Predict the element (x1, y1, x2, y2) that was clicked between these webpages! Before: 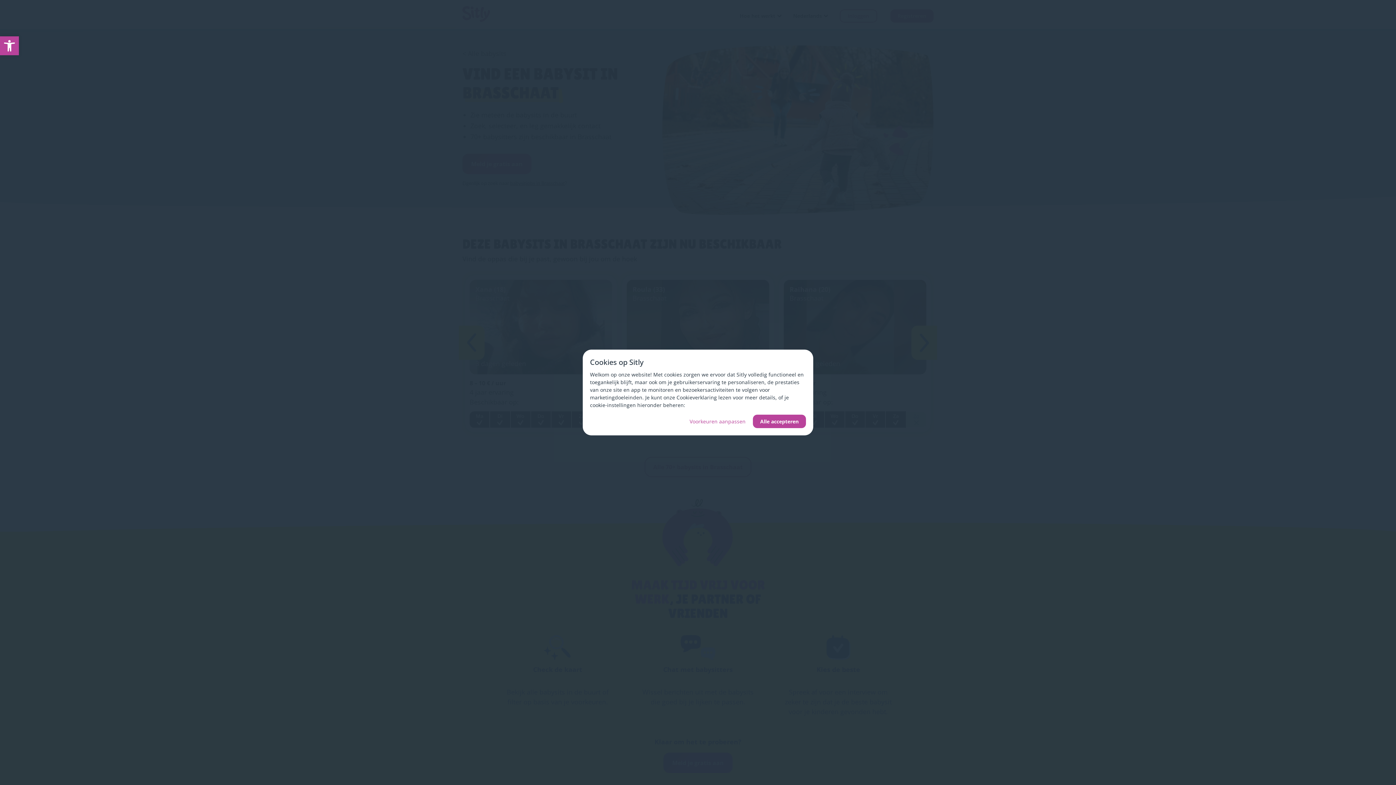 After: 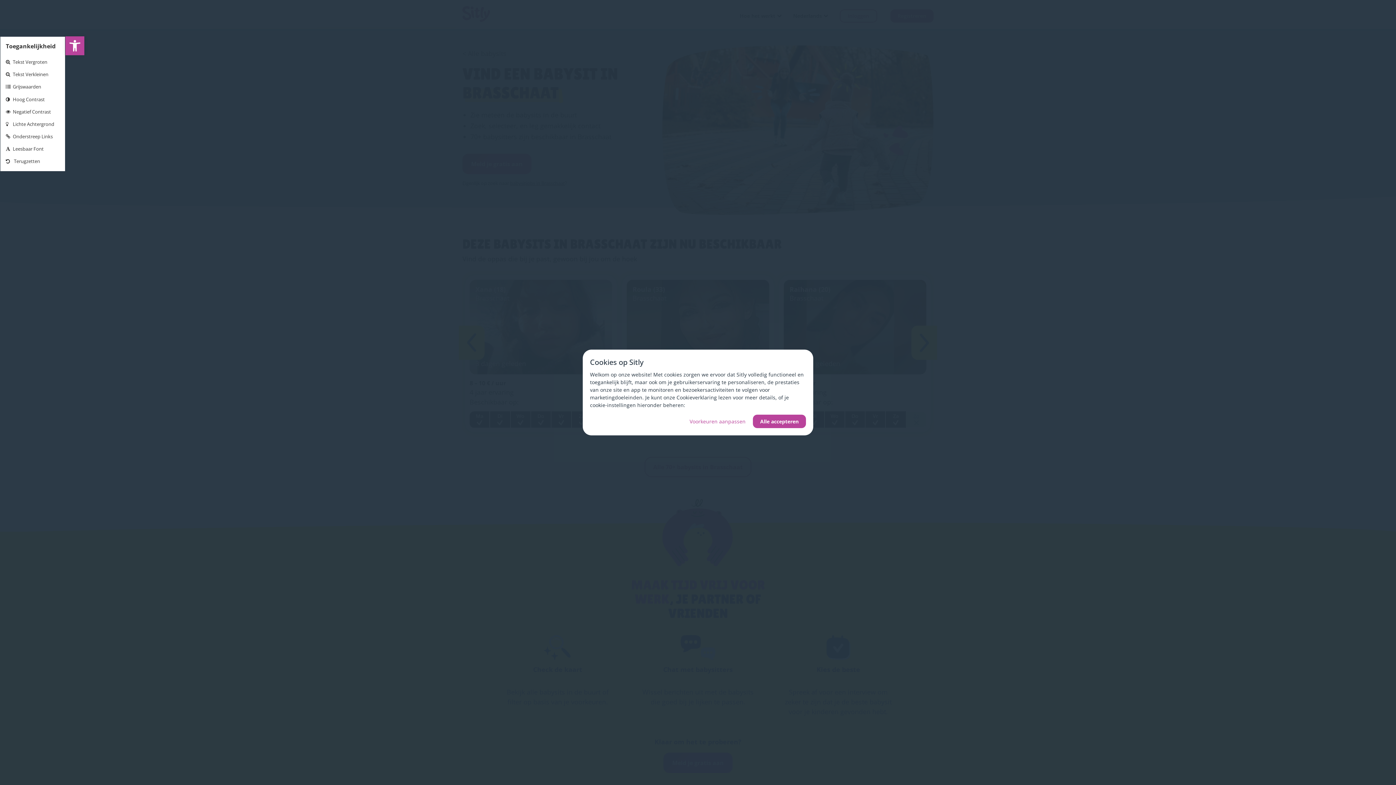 Action: label: Open toolbar bbox: (0, 36, 18, 55)